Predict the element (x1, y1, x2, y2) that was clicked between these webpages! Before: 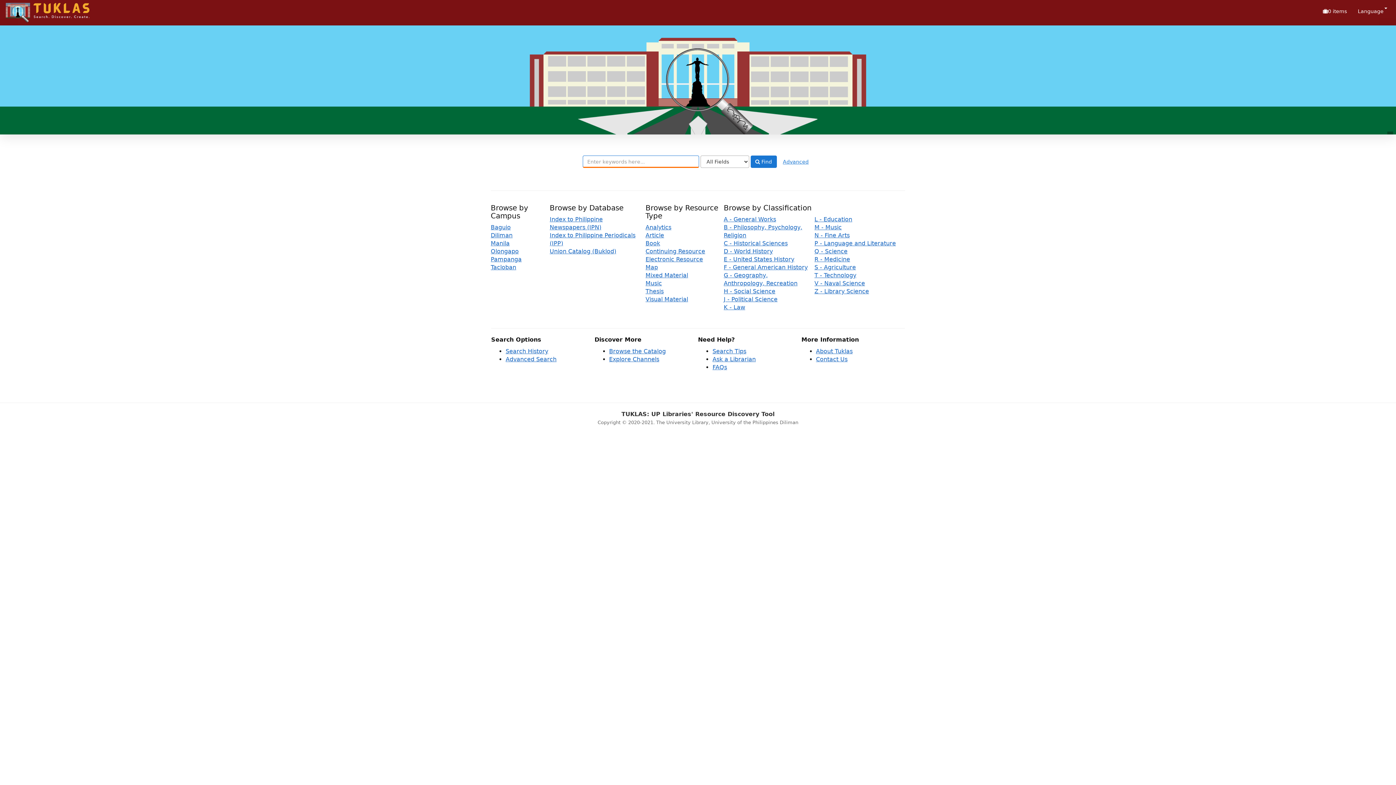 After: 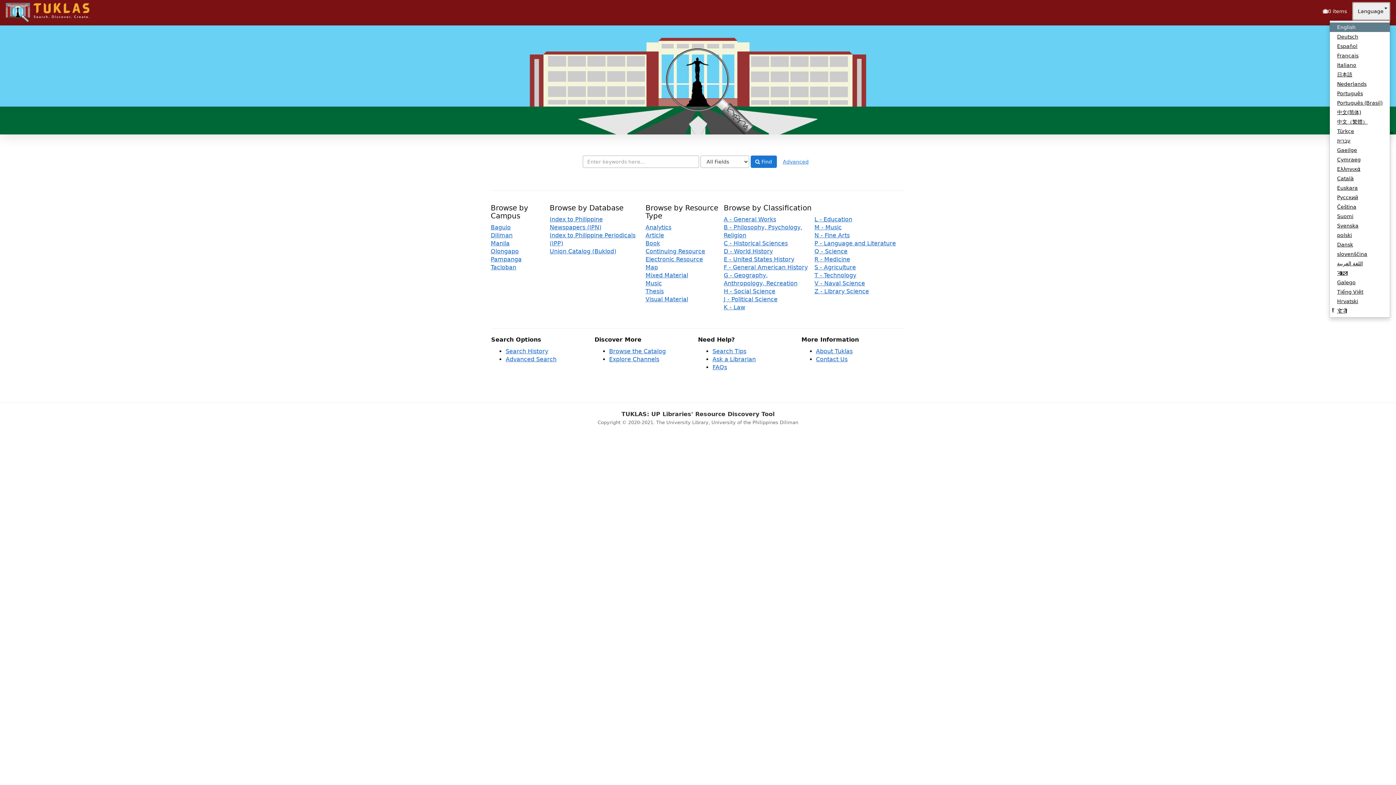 Action: bbox: (1352, 2, 1390, 20) label: Language